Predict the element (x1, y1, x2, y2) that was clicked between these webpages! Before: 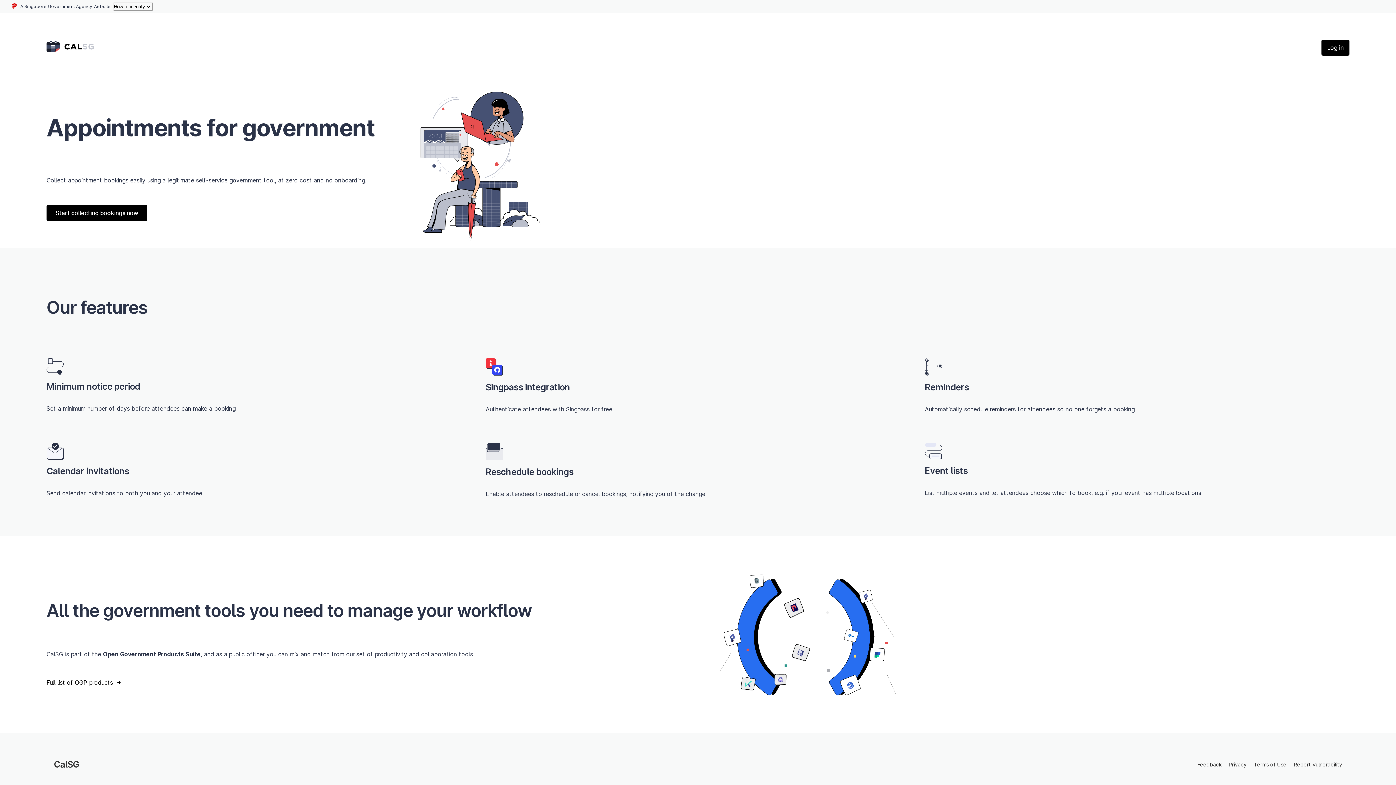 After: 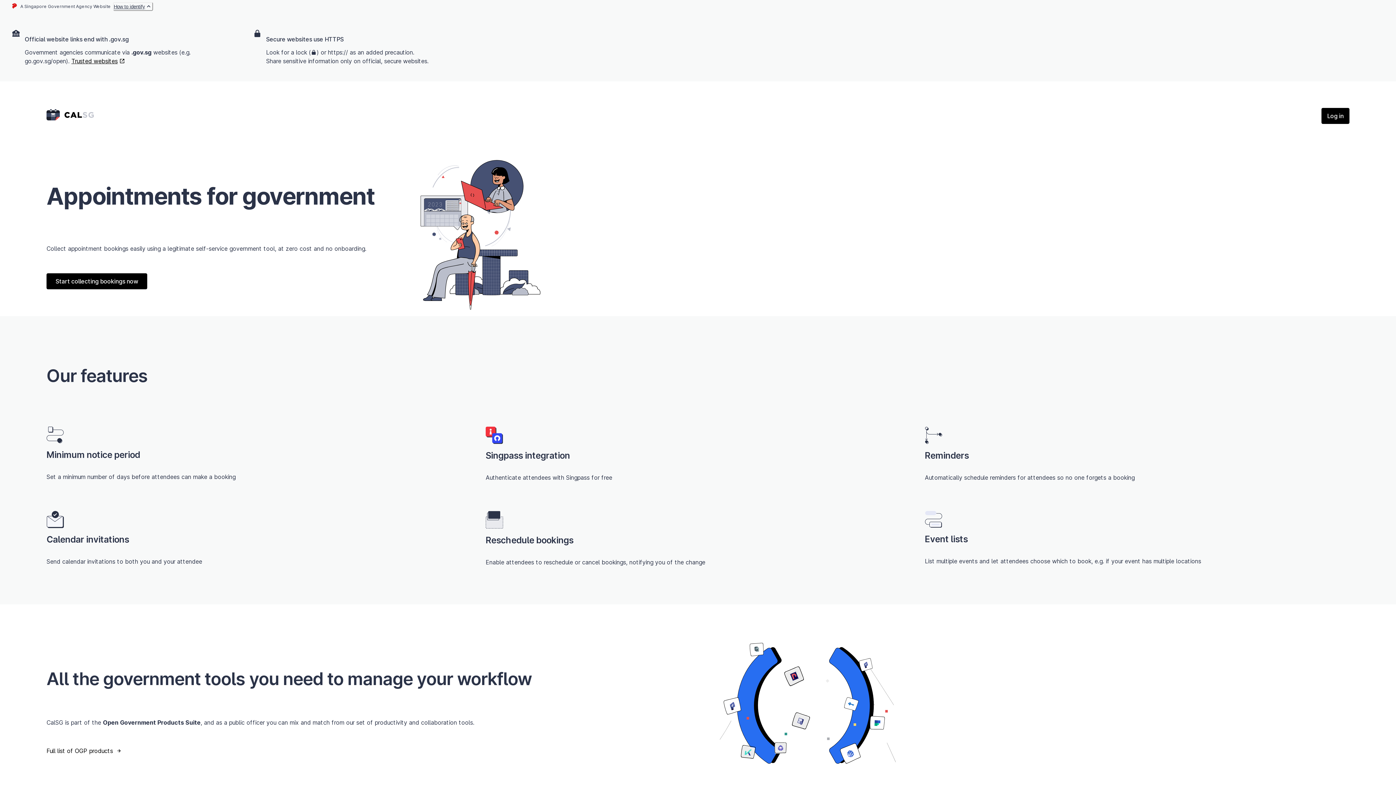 Action: bbox: (113, 2, 153, 10) label: Expand masthead to find out how to identify an official government website